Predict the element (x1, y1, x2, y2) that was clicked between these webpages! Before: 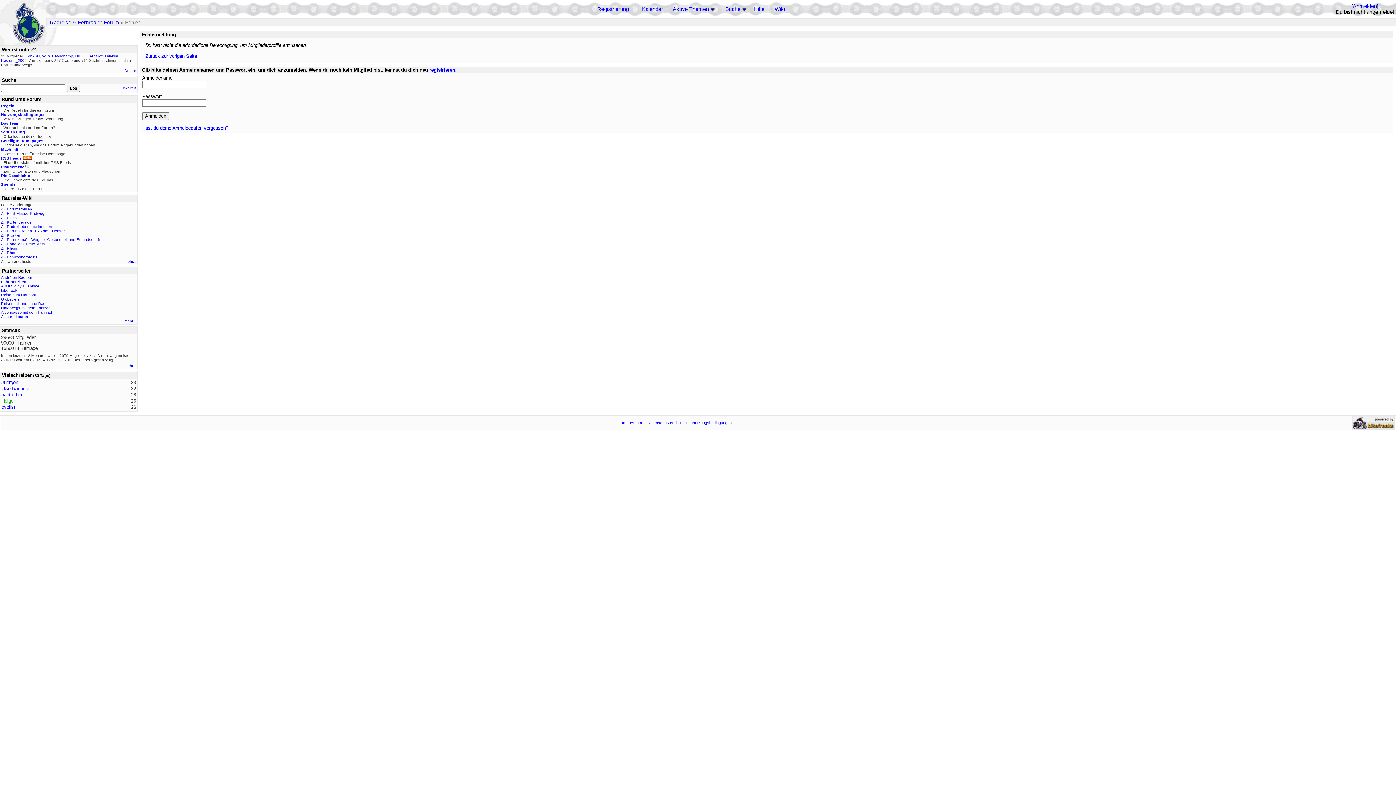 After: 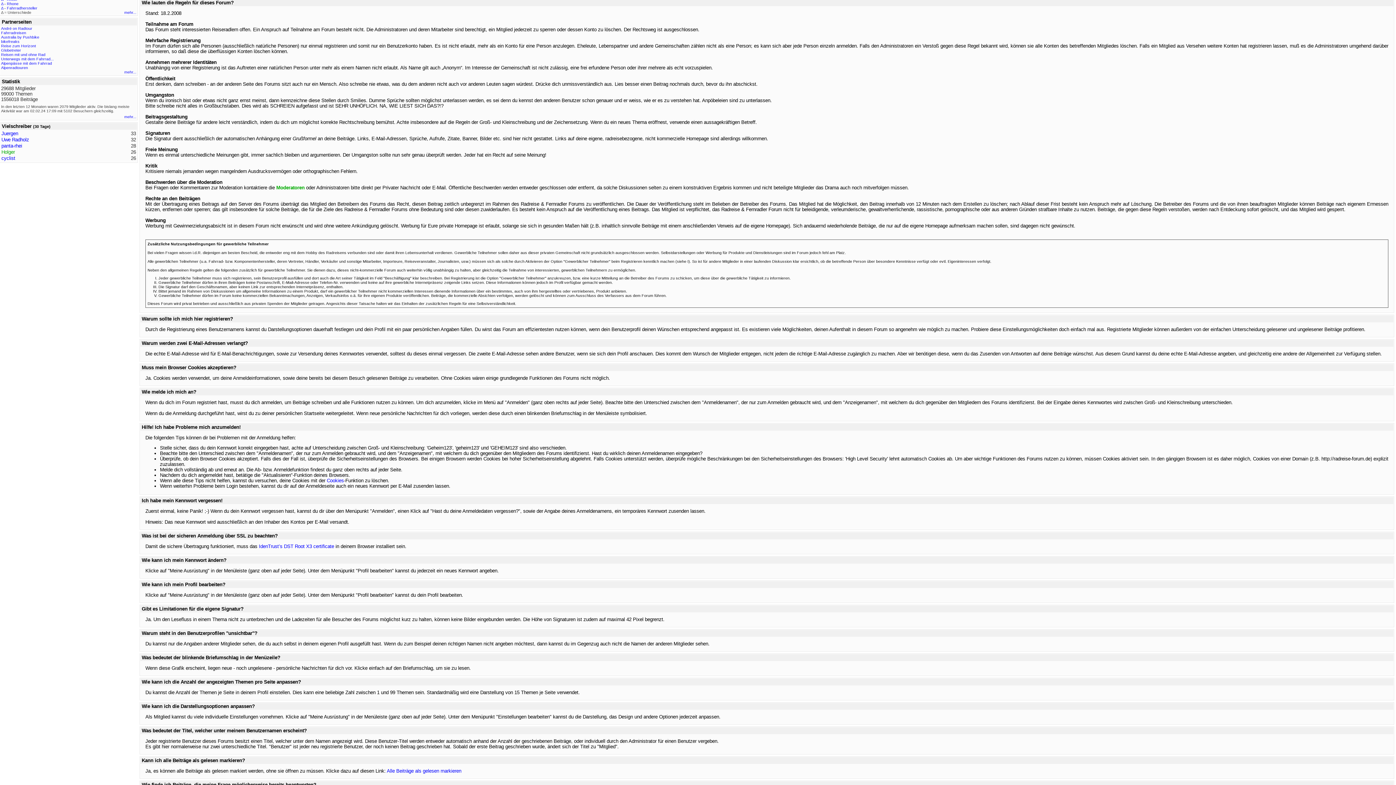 Action: bbox: (1, 103, 14, 108) label: Regeln